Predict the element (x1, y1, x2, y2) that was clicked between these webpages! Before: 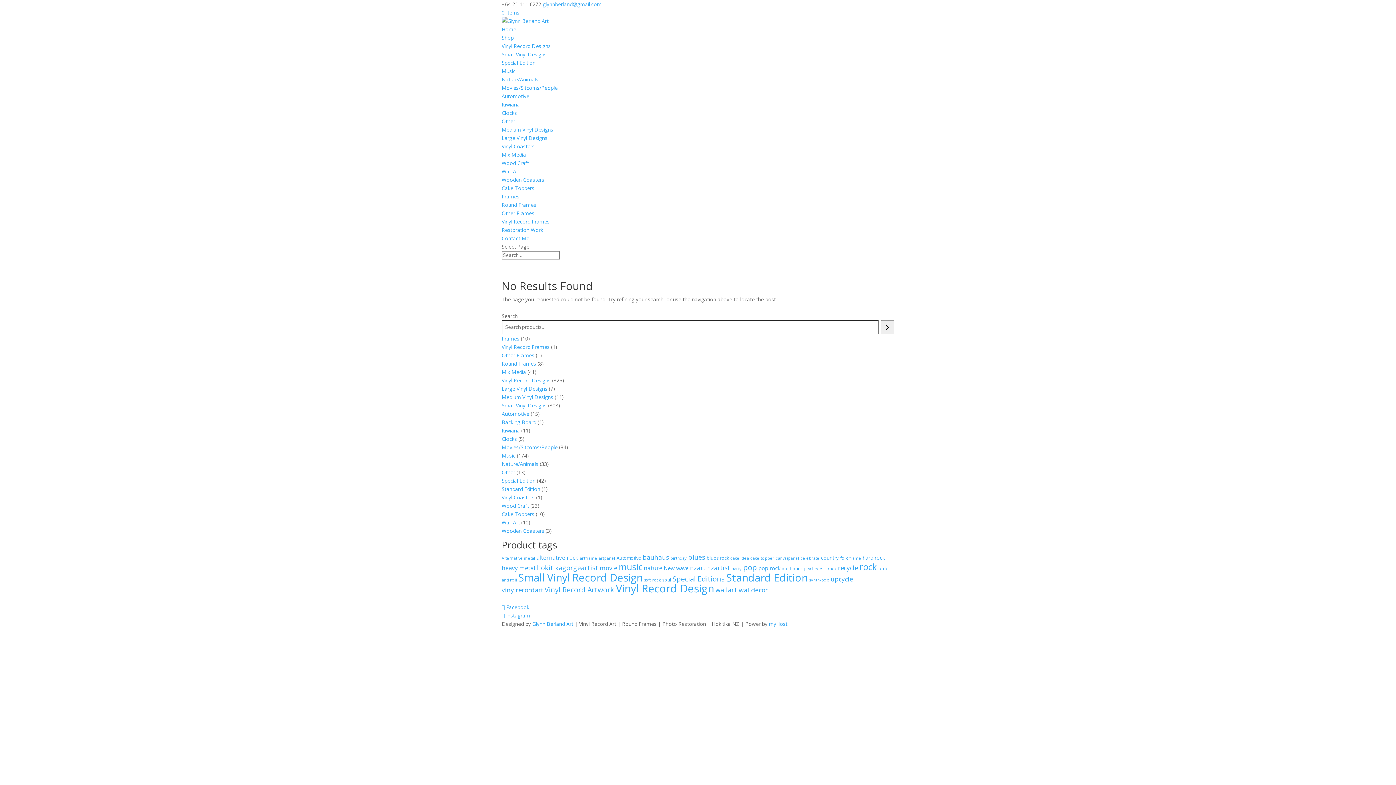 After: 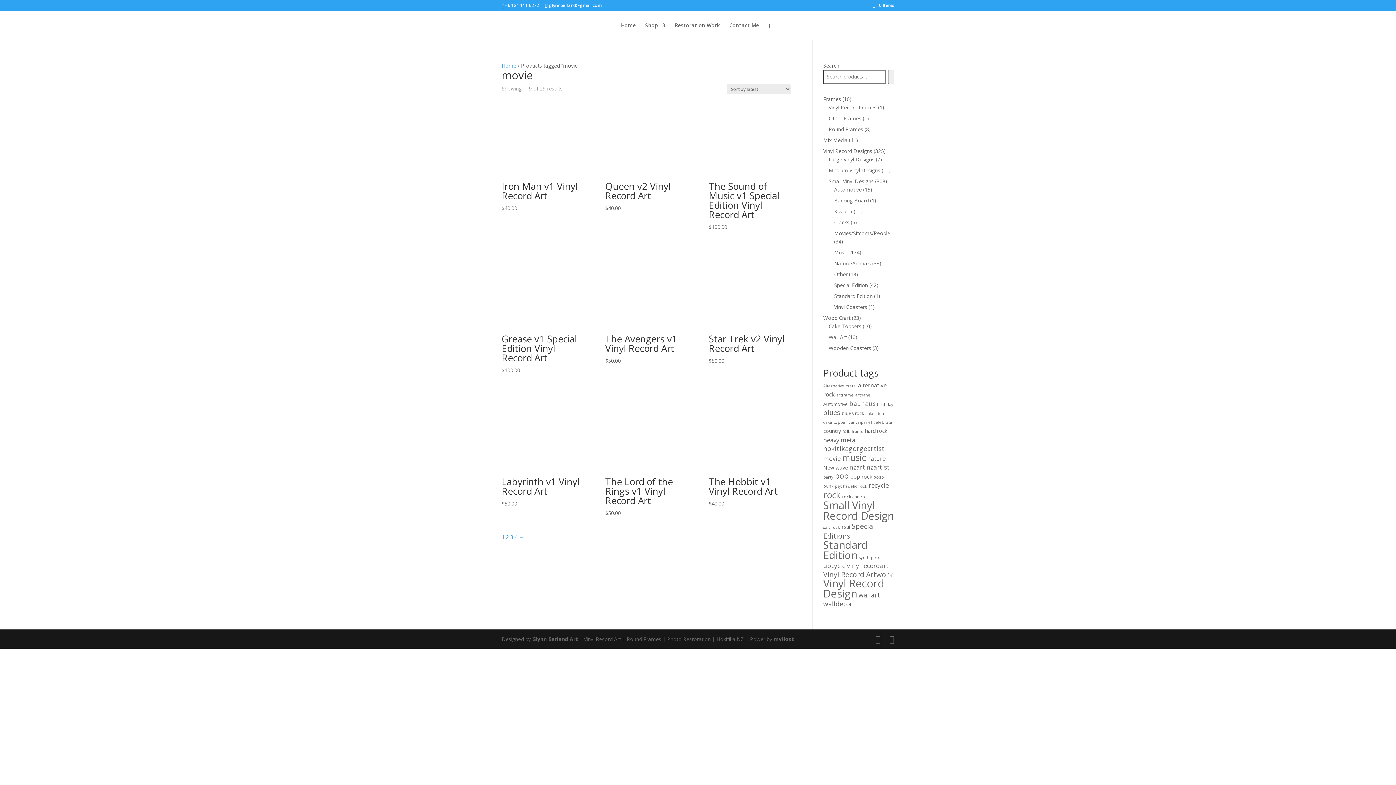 Action: label: movie (29 products) bbox: (600, 564, 617, 572)